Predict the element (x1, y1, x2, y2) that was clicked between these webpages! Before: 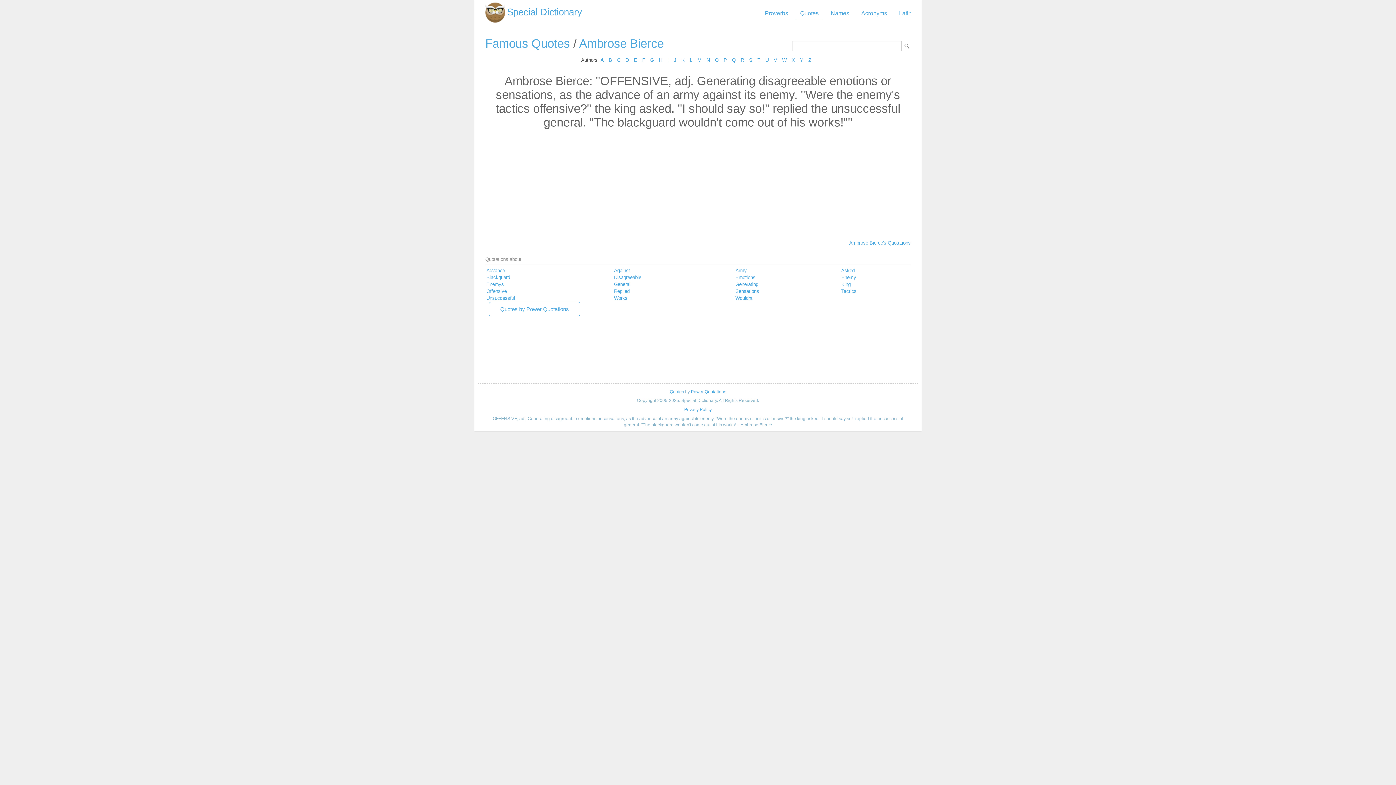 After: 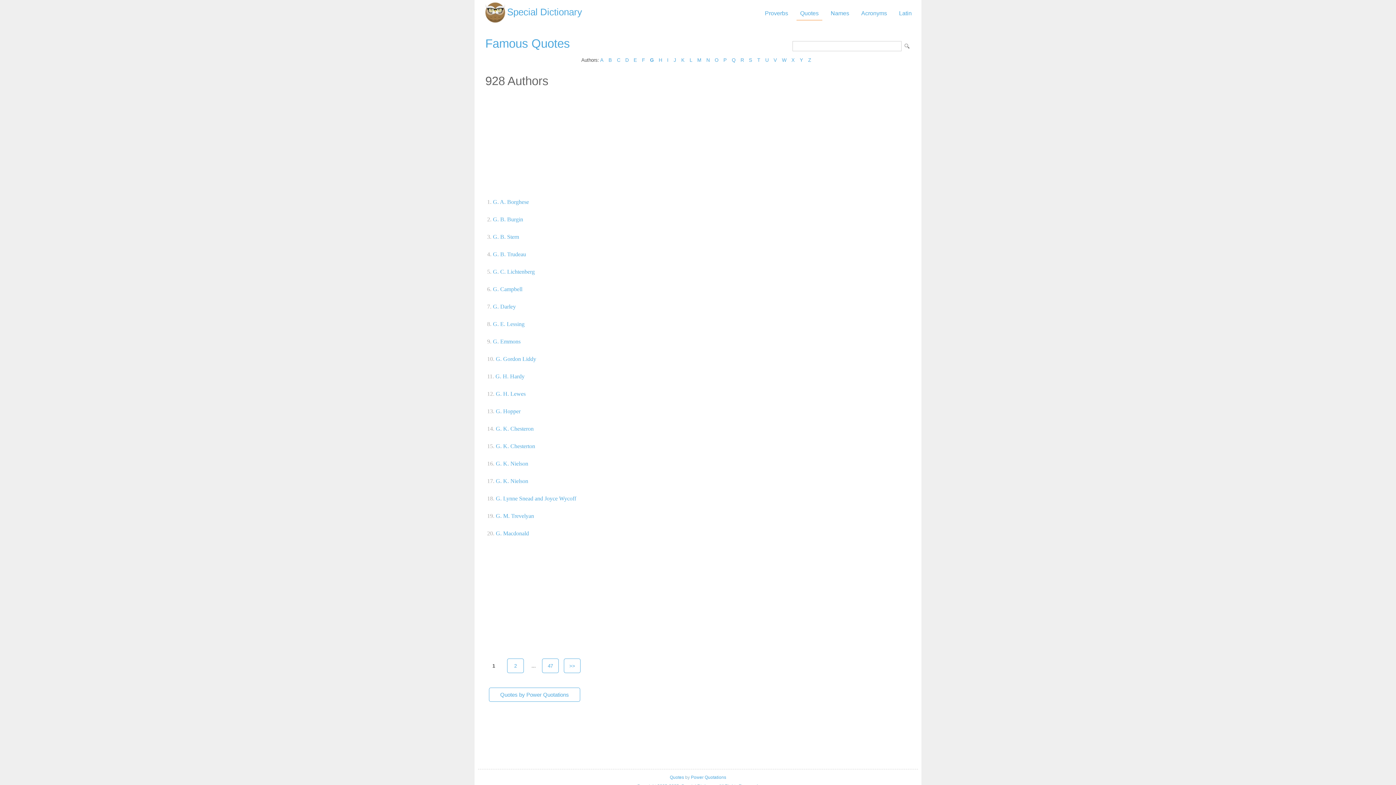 Action: label: G bbox: (650, 57, 654, 62)